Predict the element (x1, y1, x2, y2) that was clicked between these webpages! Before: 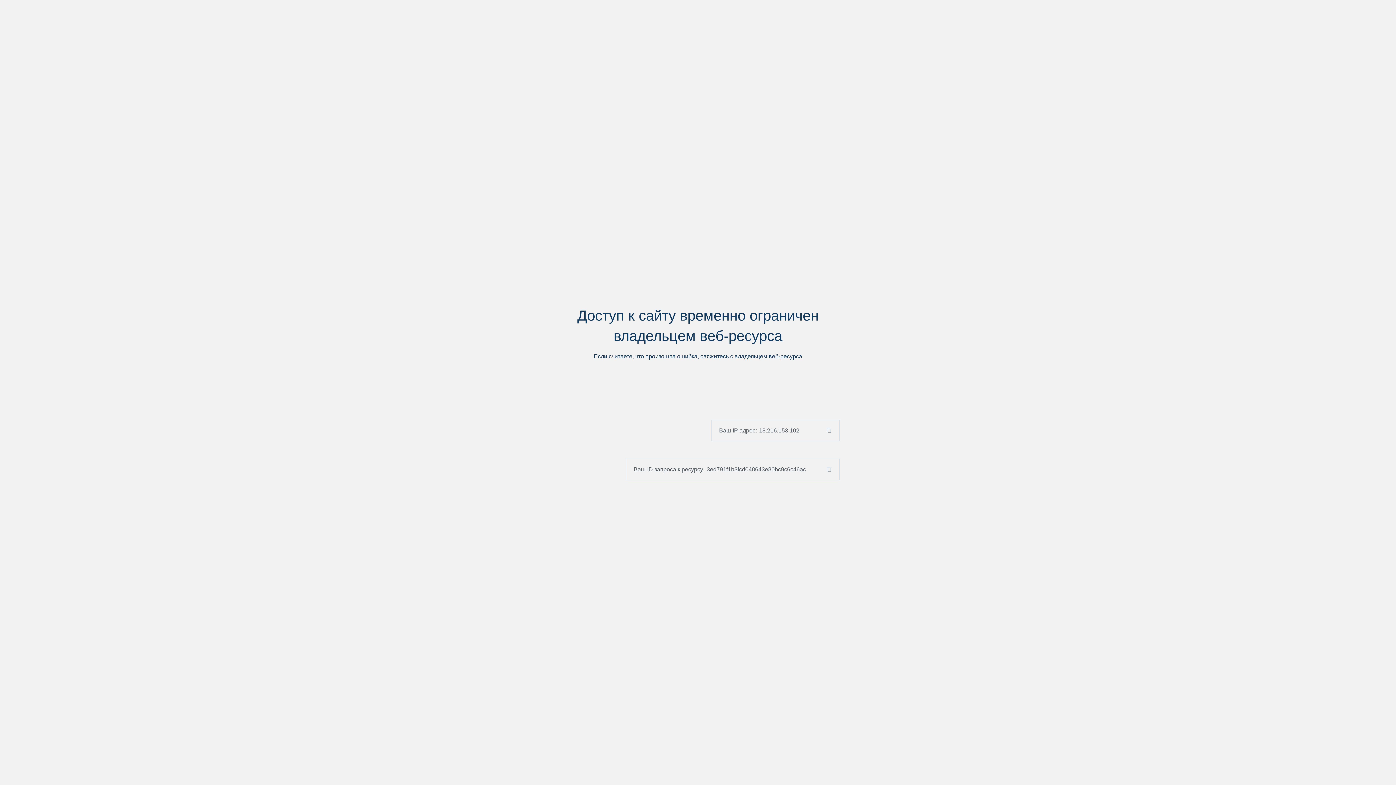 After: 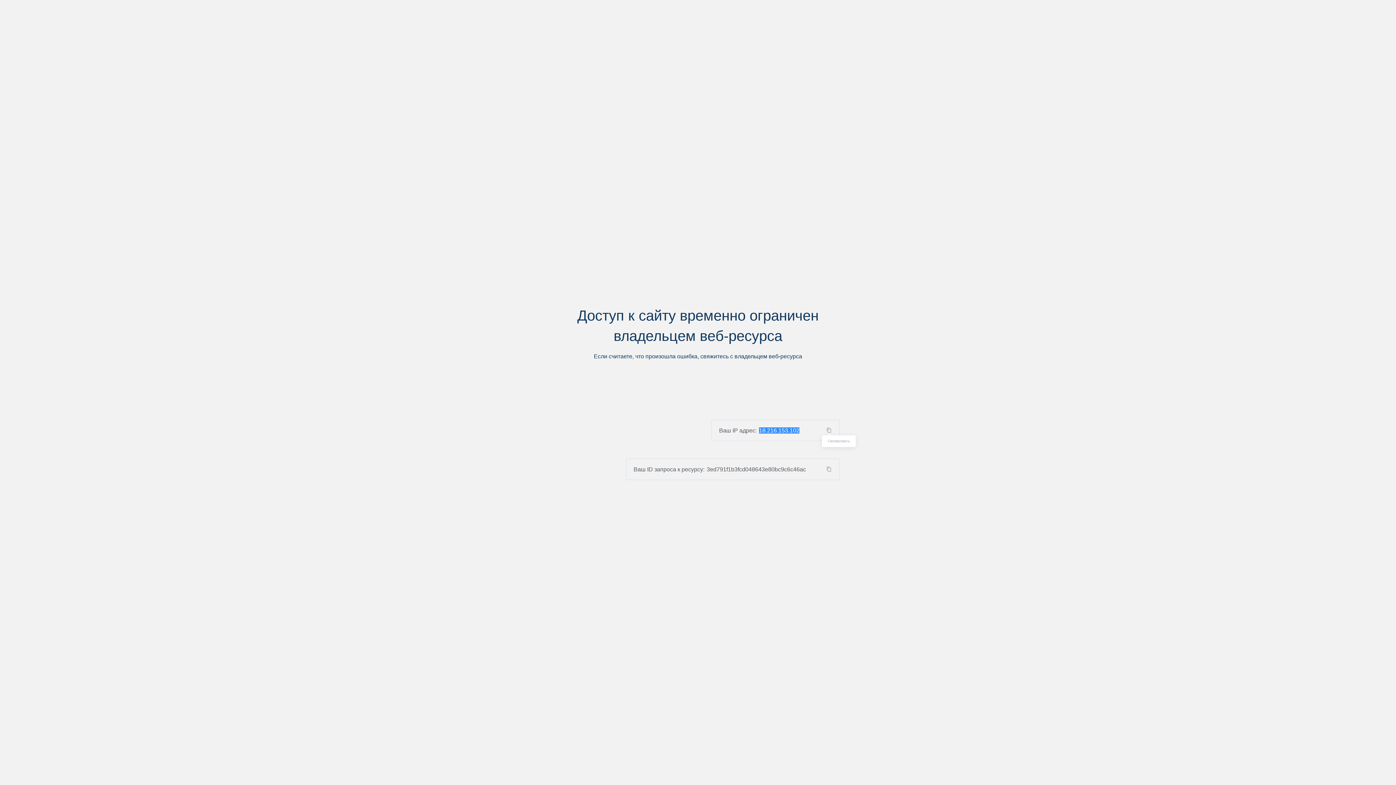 Action: bbox: (824, 427, 839, 433)